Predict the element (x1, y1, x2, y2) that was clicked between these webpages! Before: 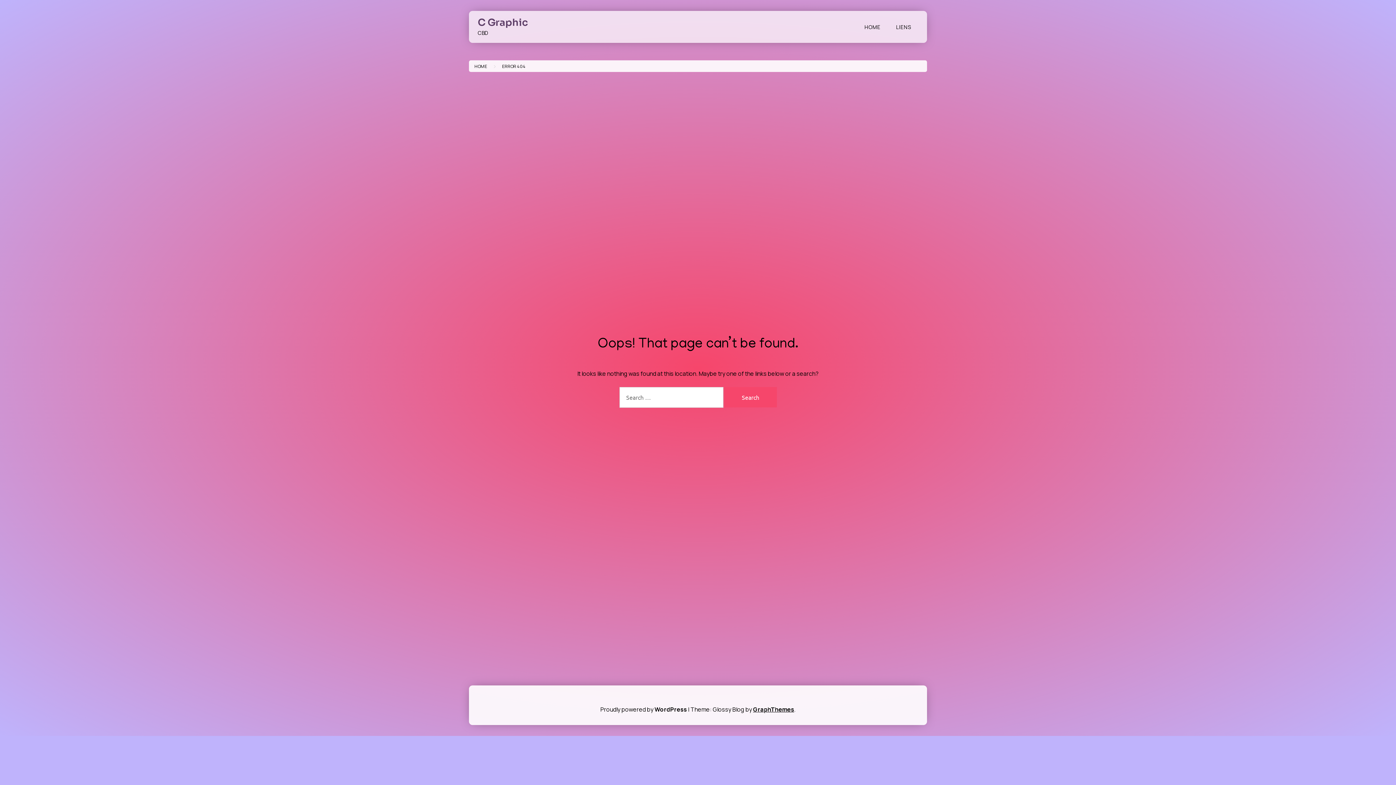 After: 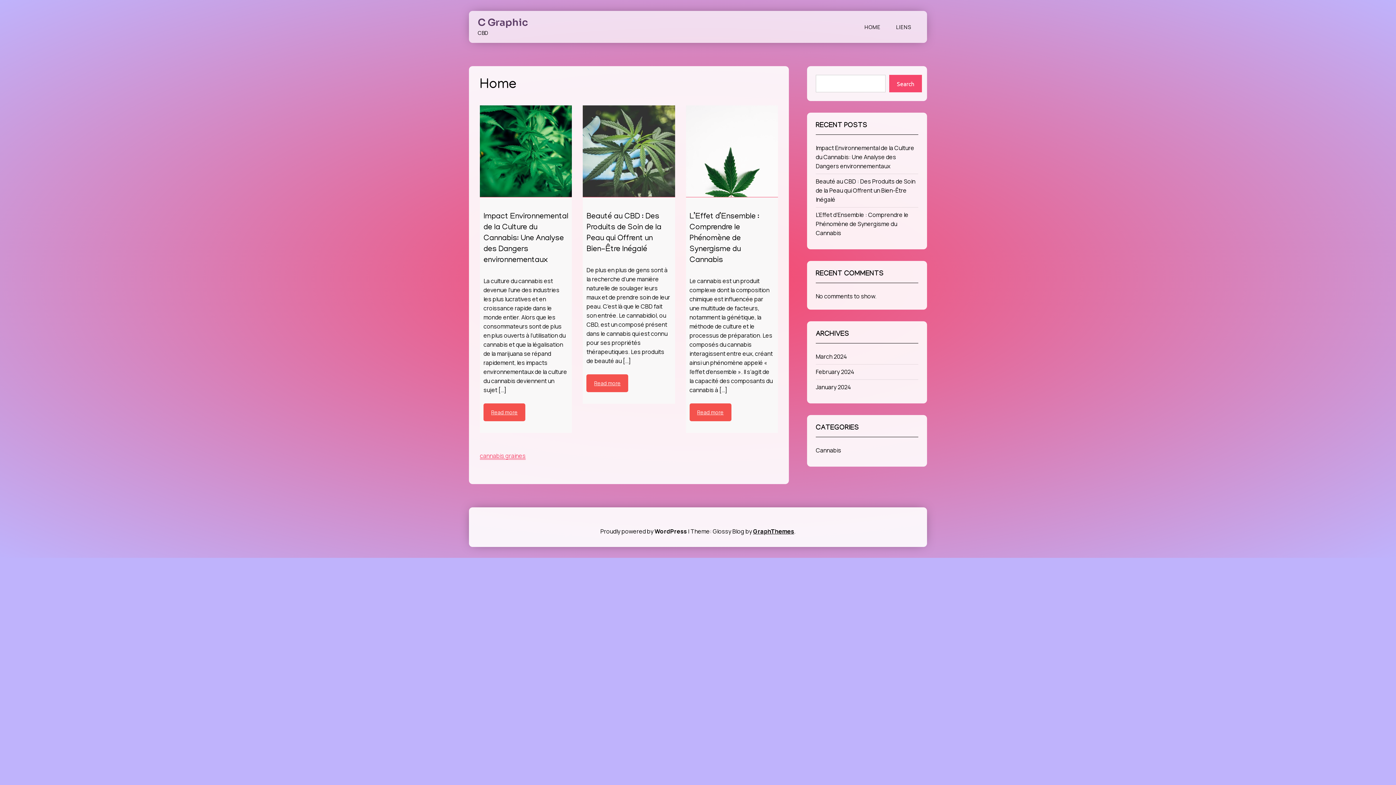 Action: label: C Graphic bbox: (477, 16, 528, 28)